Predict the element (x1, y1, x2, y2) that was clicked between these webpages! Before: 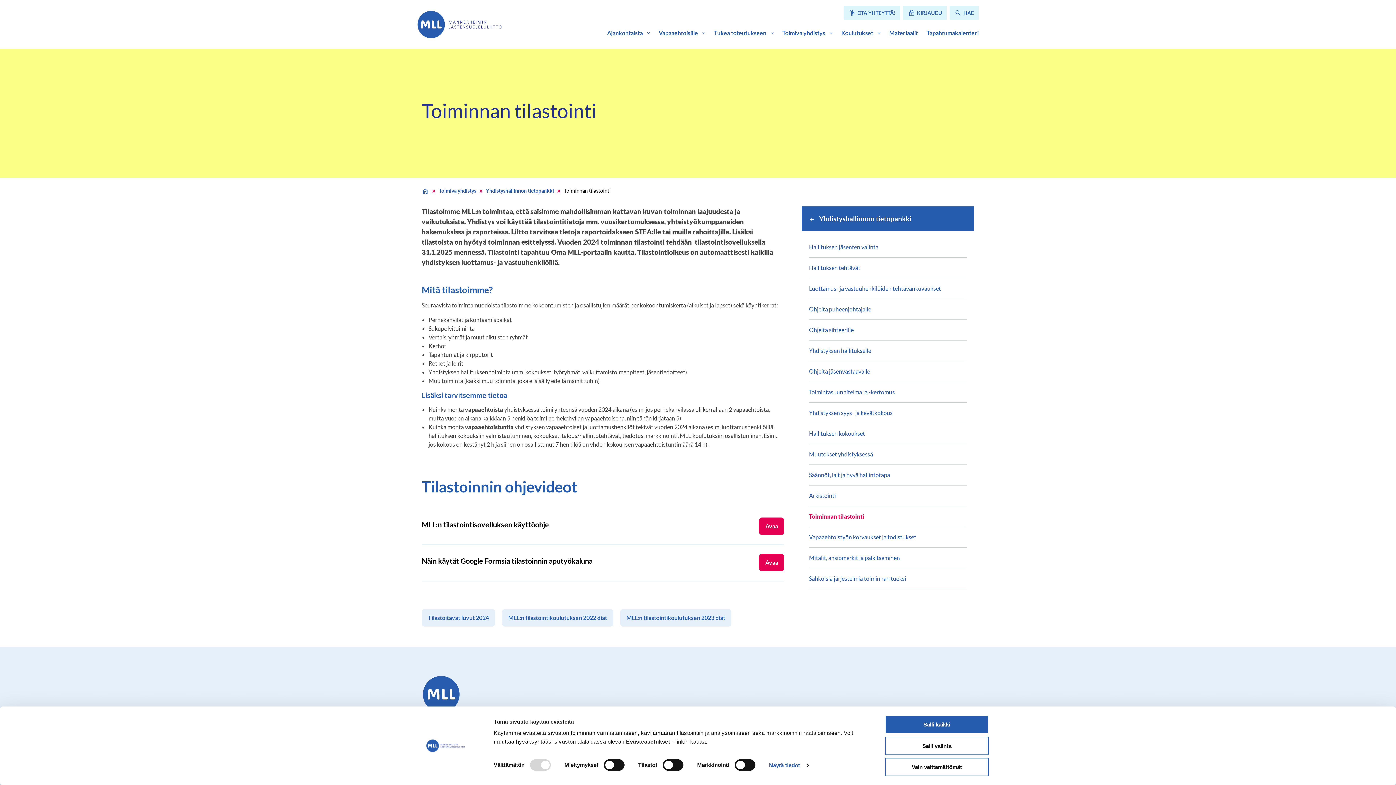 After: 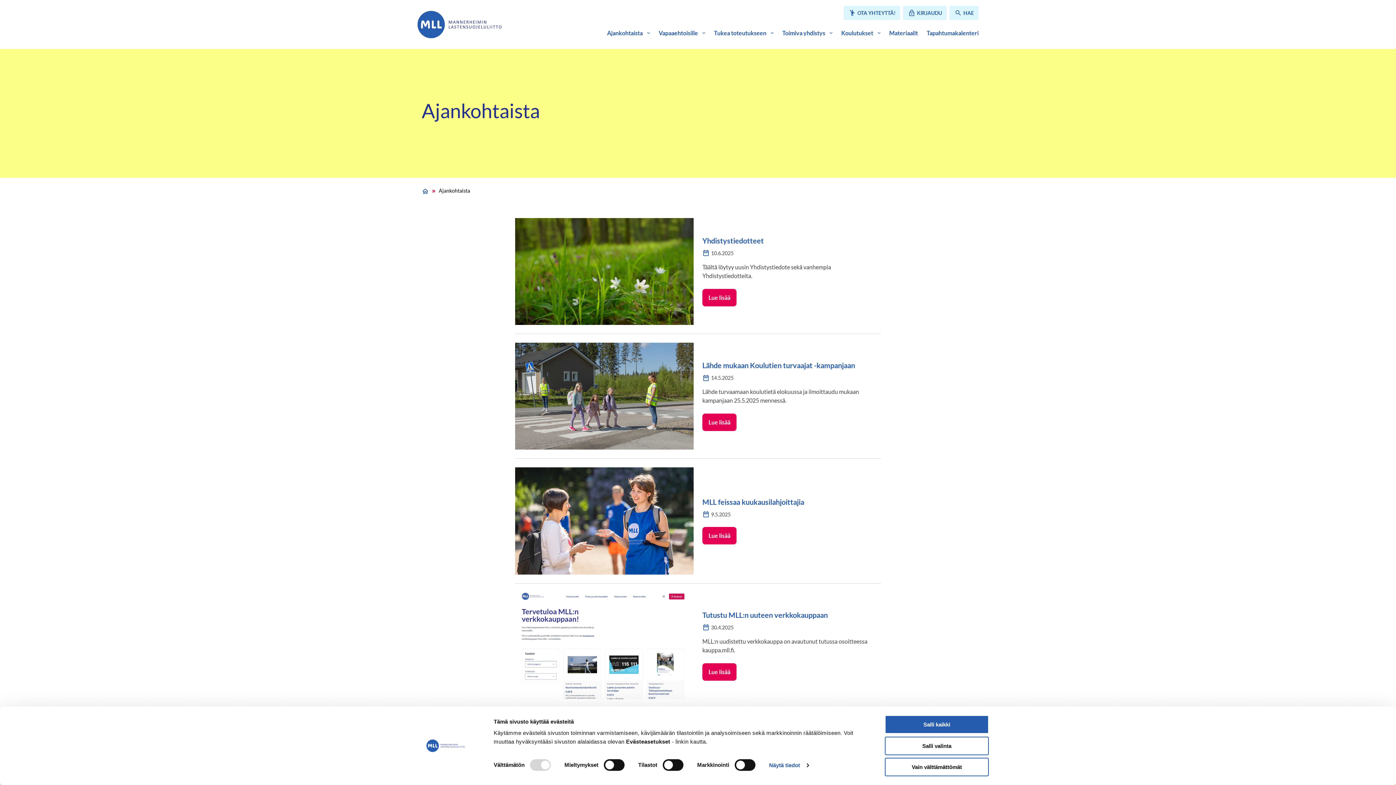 Action: bbox: (607, 28, 642, 37) label: Ajankohtaista